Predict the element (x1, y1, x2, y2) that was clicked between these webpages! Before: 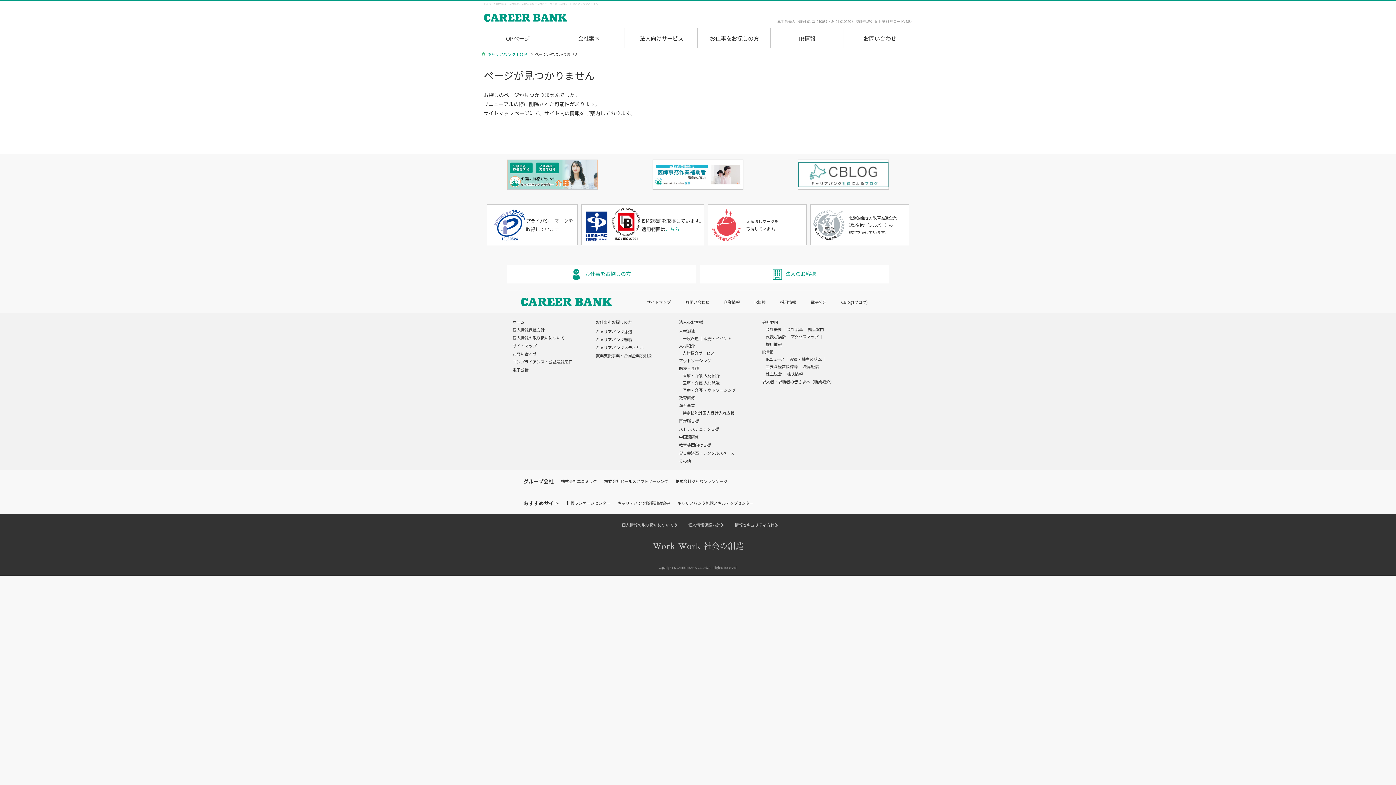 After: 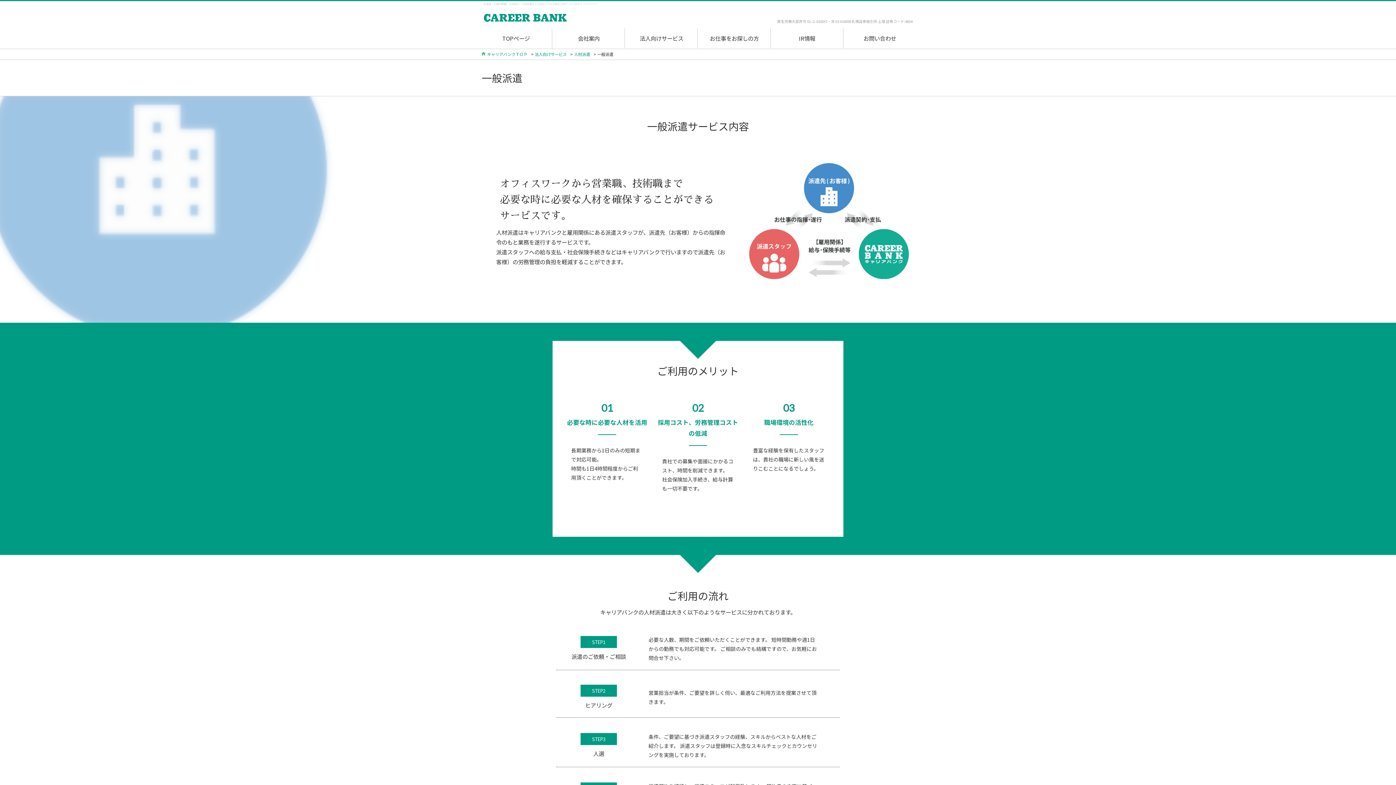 Action: bbox: (682, 335, 698, 341) label: 一般派遣